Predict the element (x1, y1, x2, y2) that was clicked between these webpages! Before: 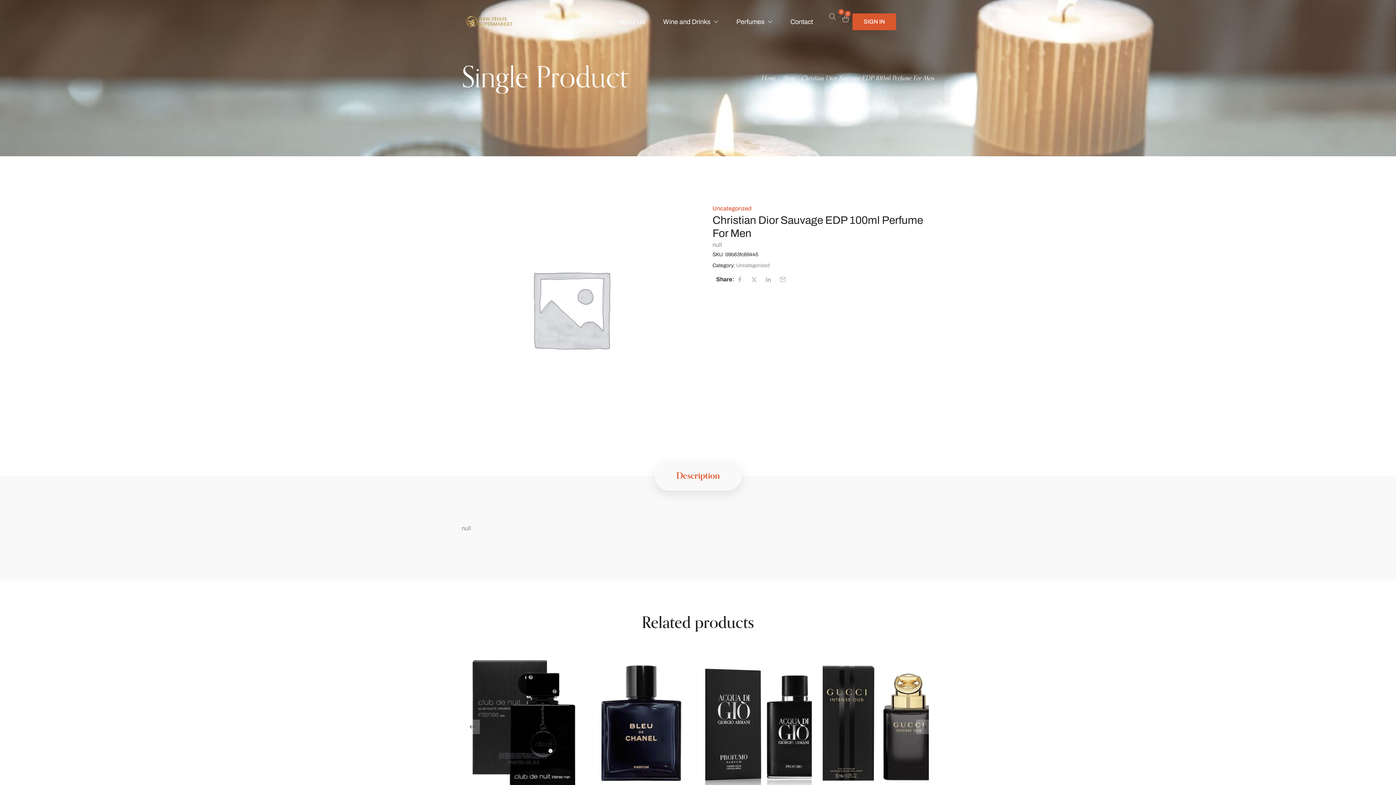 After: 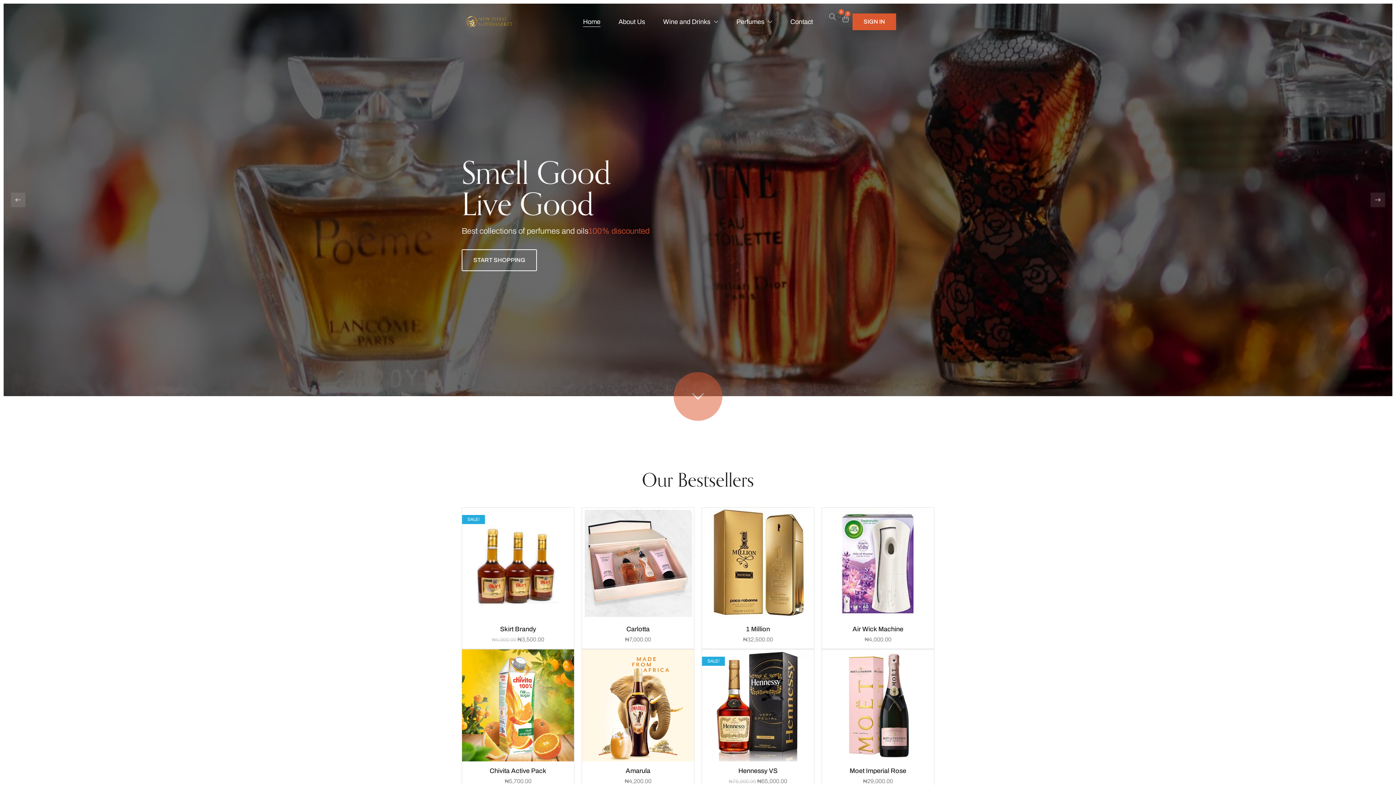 Action: label: Home bbox: (574, 12, 609, 31)